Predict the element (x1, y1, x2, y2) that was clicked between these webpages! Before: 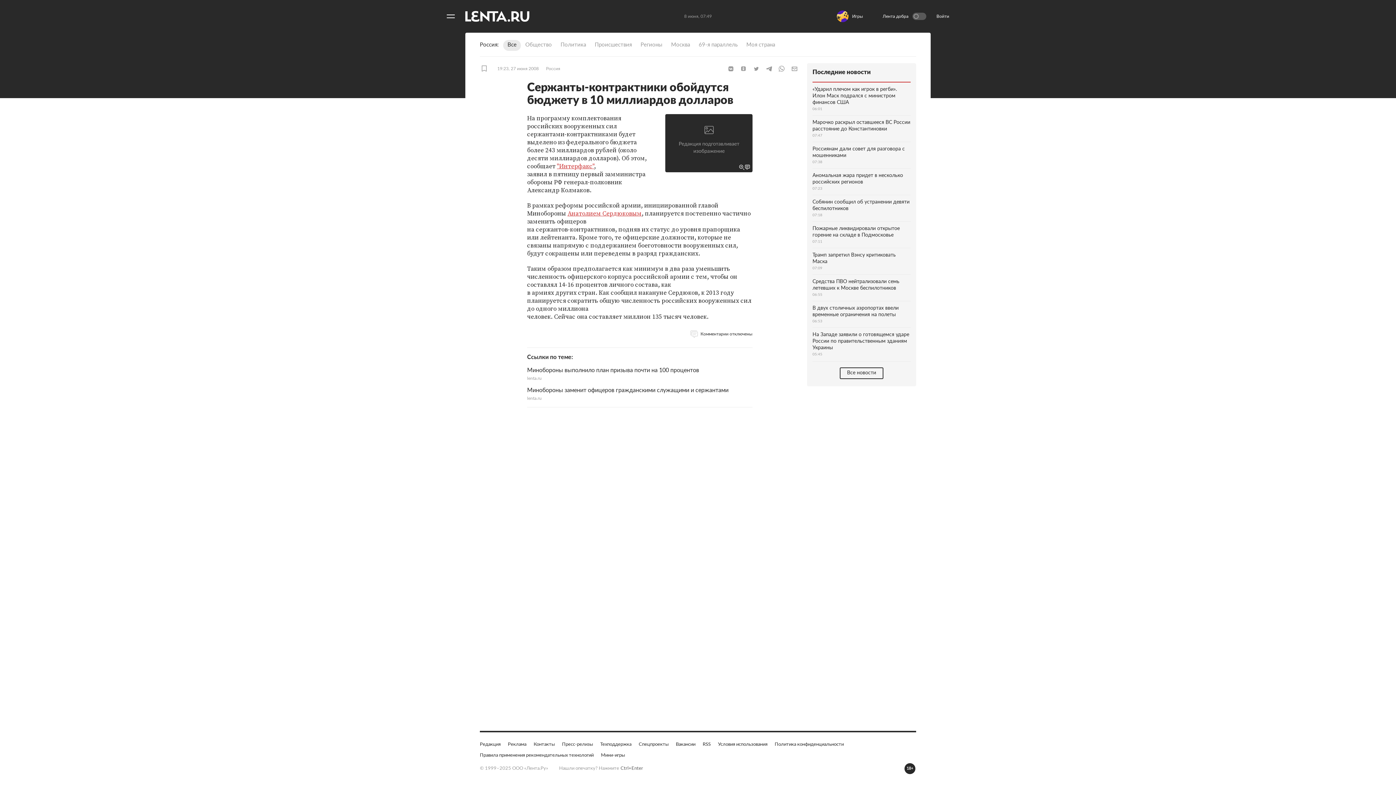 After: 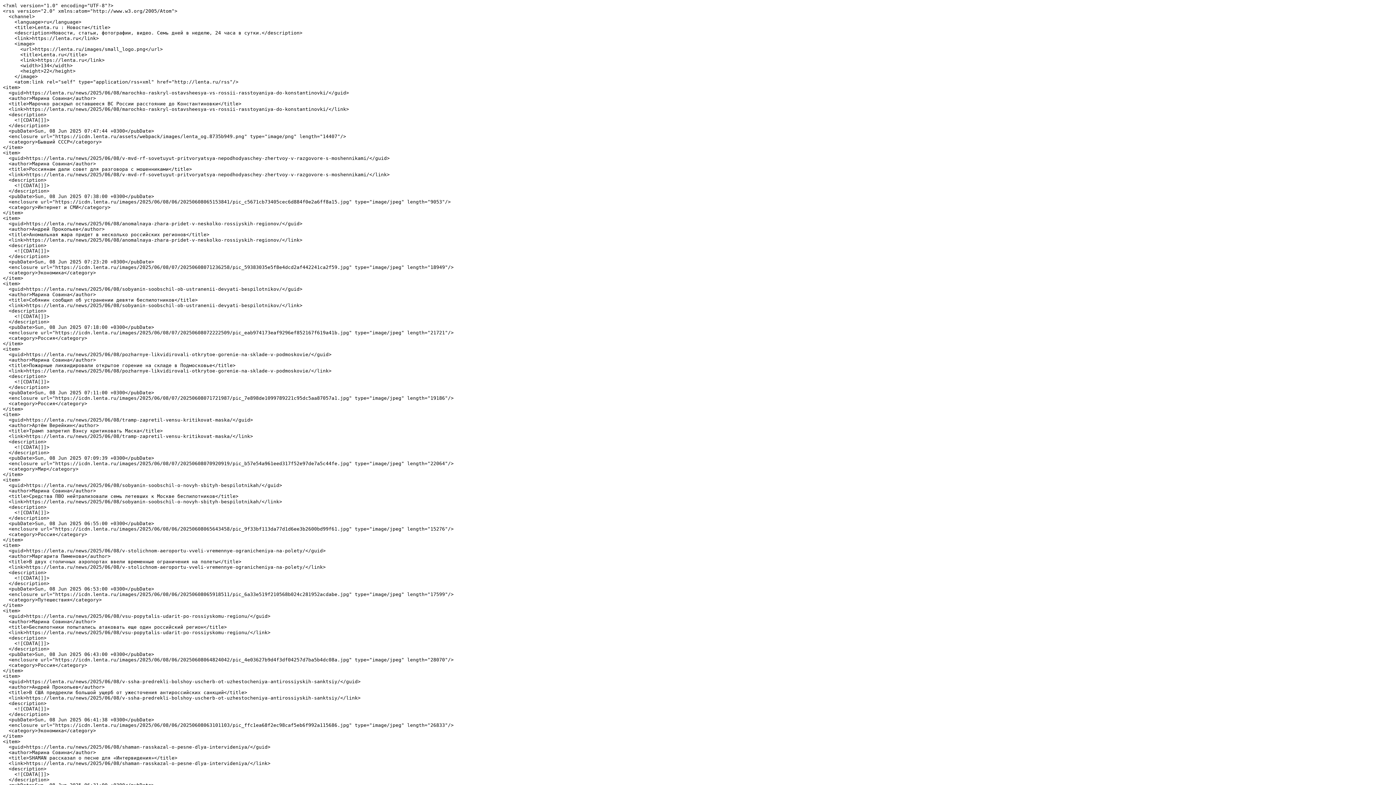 Action: bbox: (702, 741, 710, 748) label: RSS